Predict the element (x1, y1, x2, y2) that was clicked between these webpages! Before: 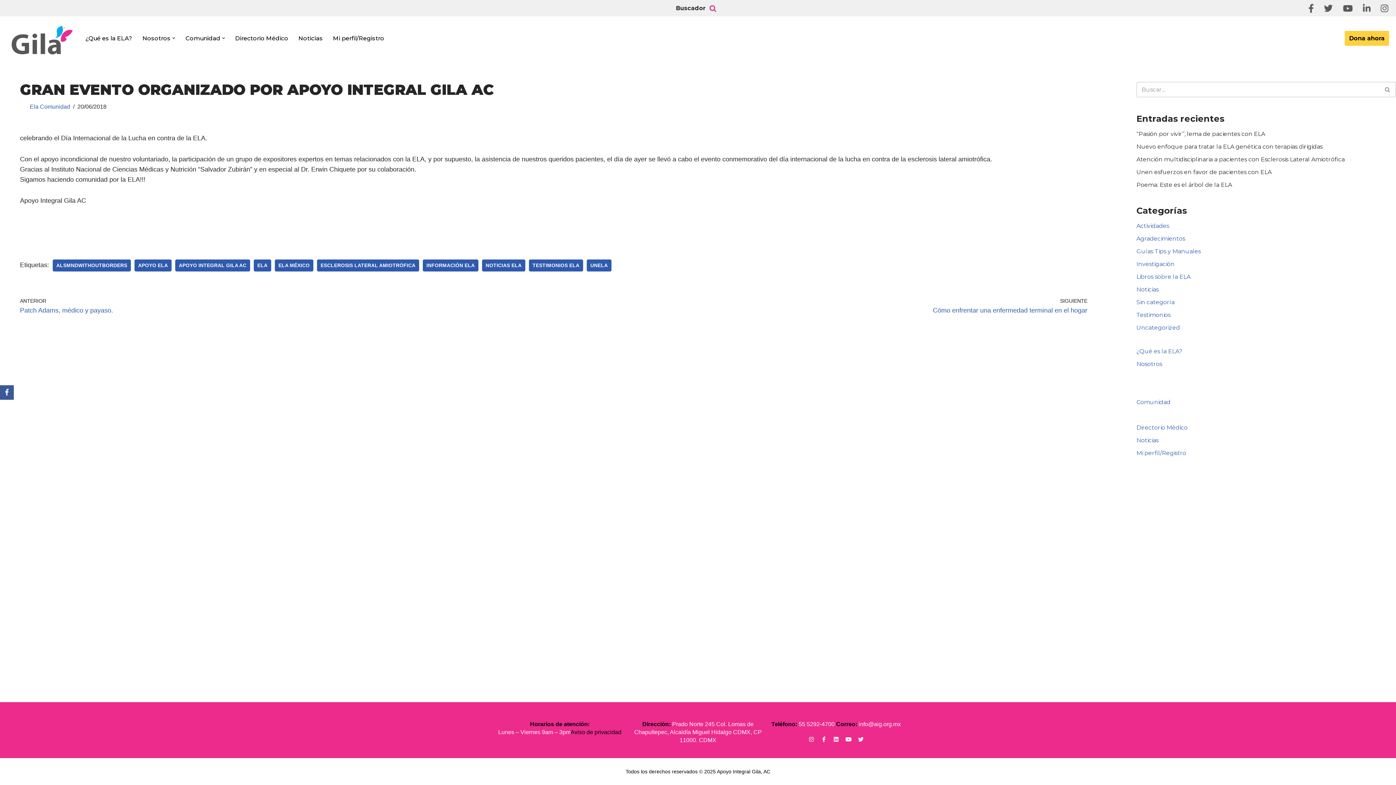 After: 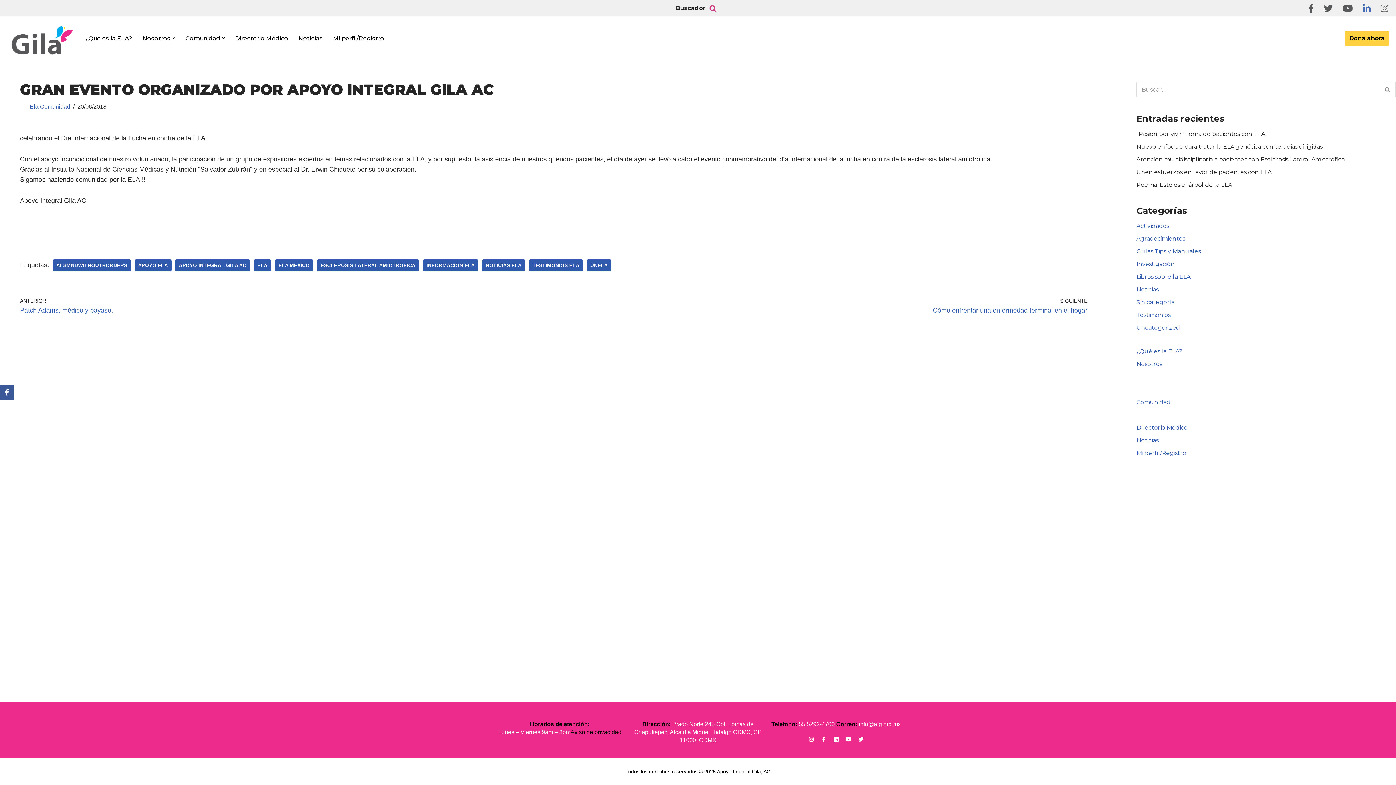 Action: bbox: (1363, 3, 1370, 12)